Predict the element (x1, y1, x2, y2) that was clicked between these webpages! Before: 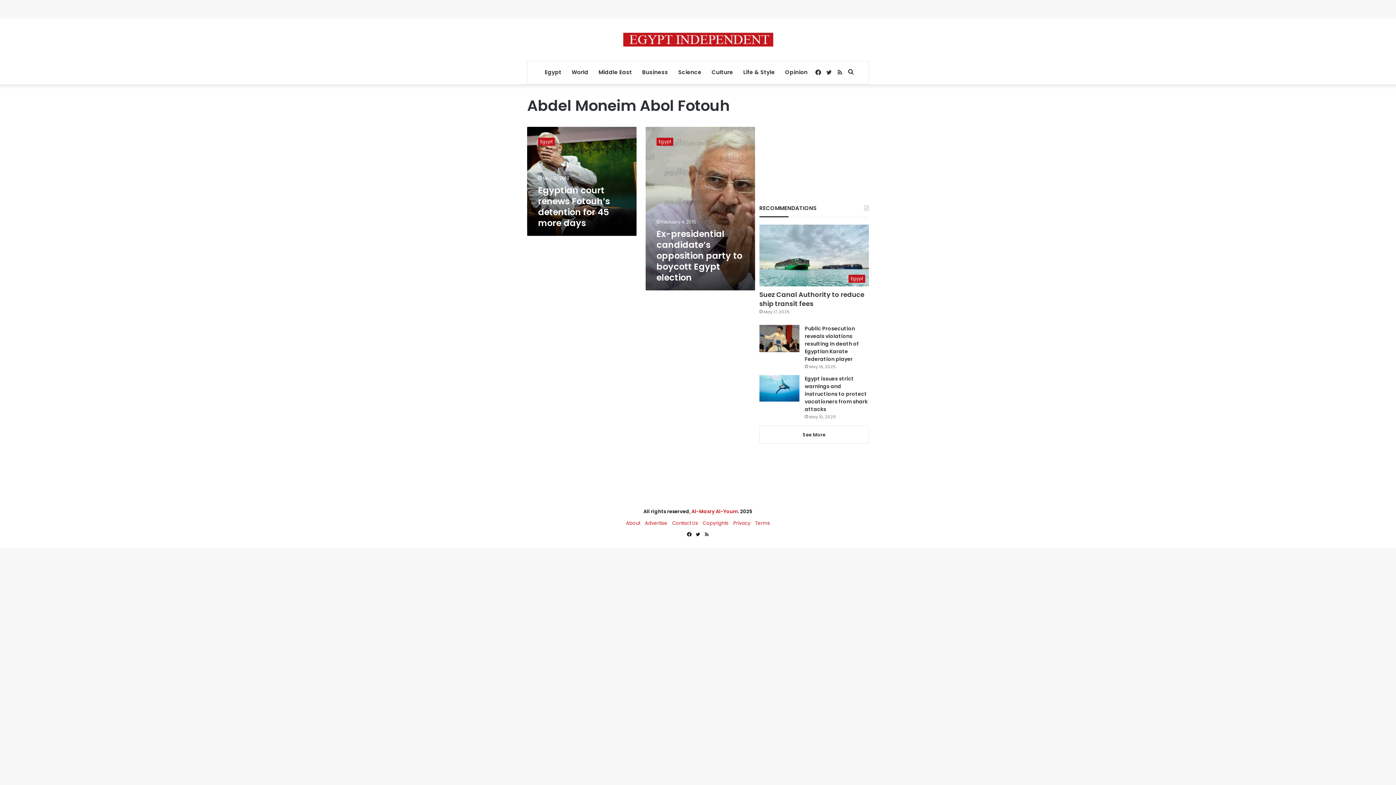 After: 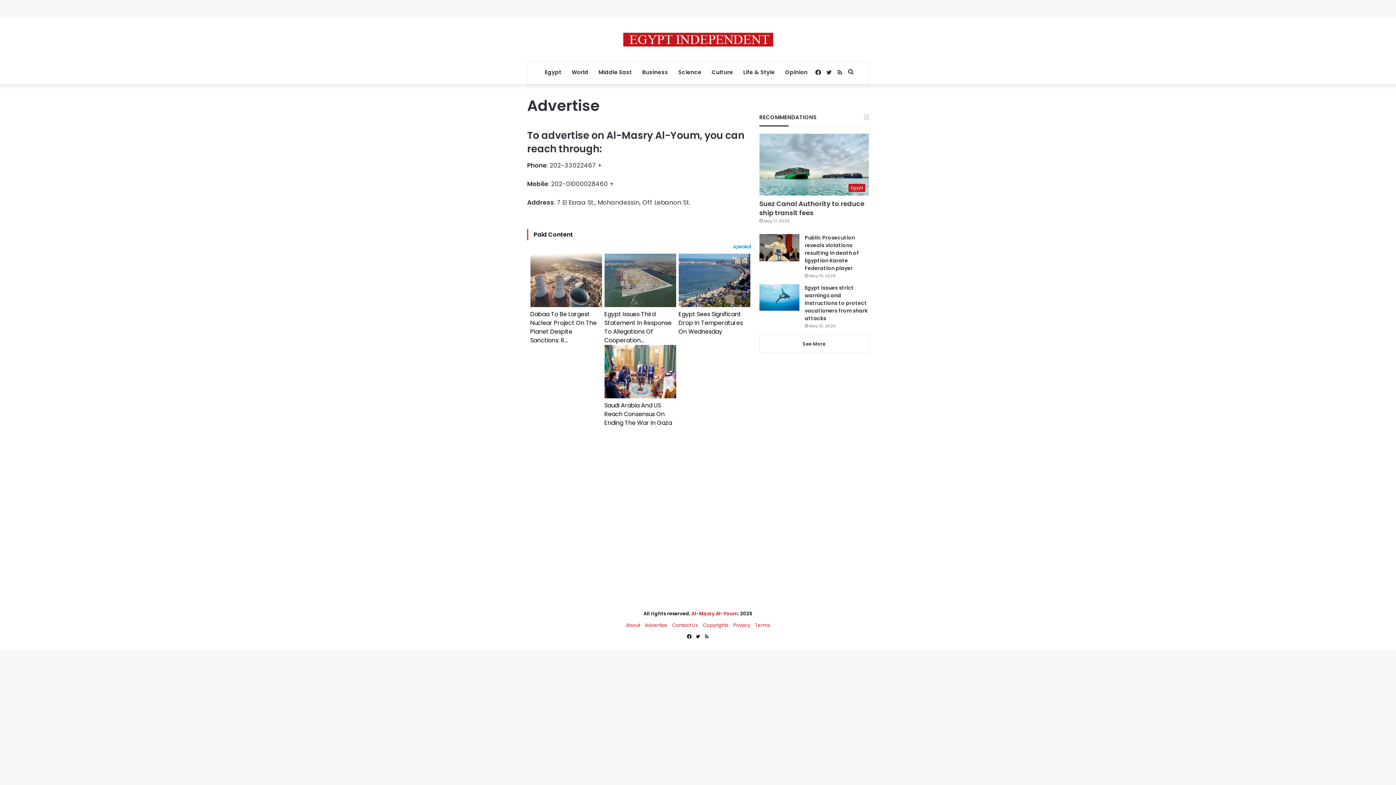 Action: bbox: (645, 519, 667, 526) label: Advertise